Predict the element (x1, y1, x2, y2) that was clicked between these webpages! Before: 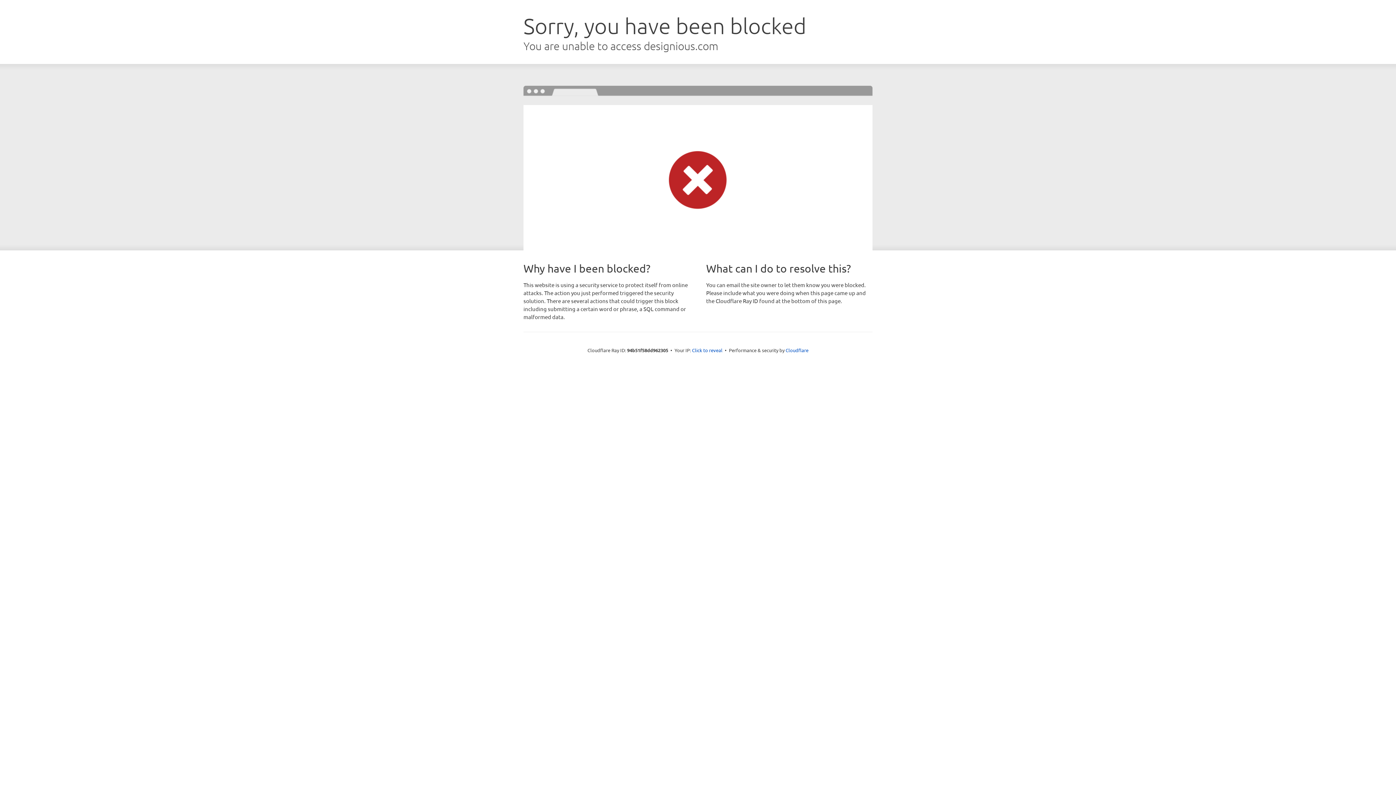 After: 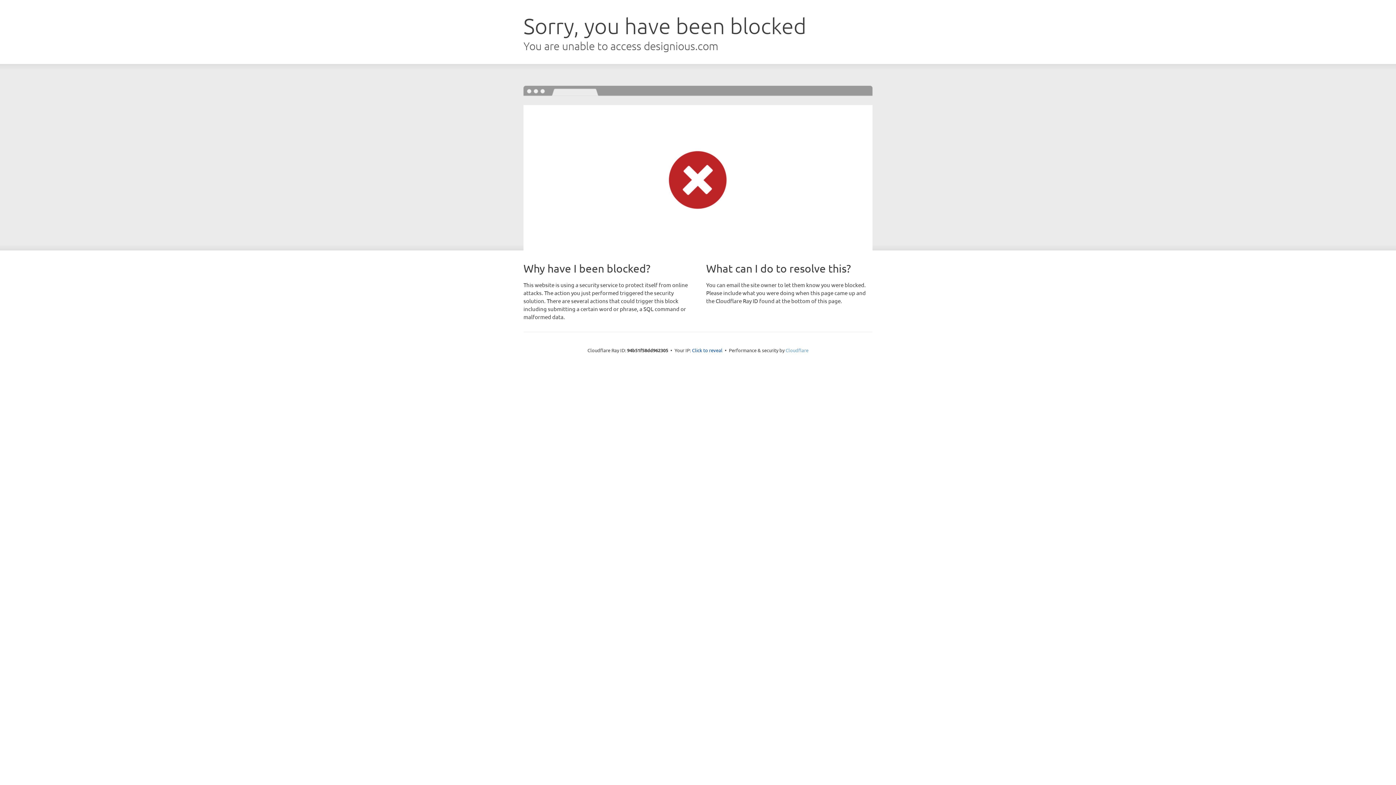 Action: label: Cloudflare bbox: (785, 347, 808, 353)